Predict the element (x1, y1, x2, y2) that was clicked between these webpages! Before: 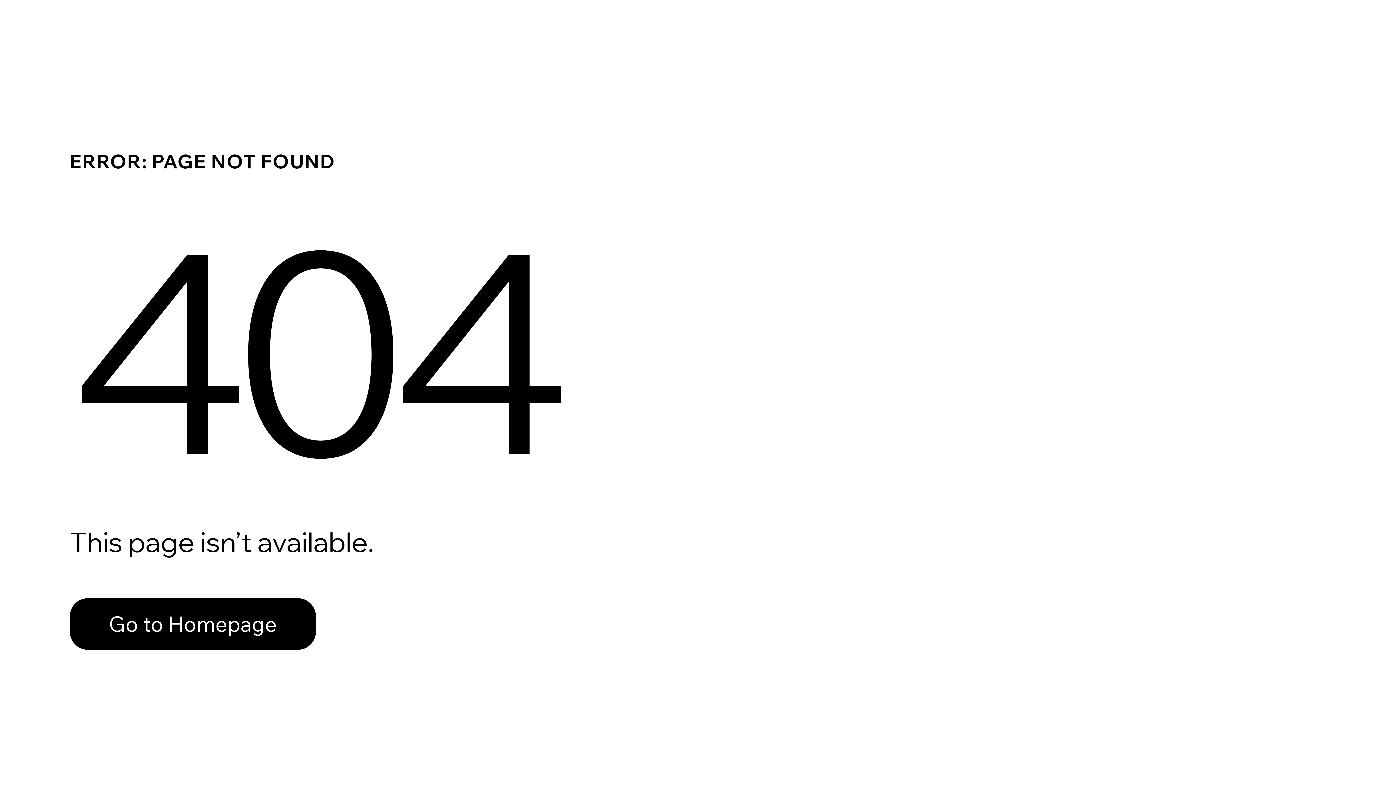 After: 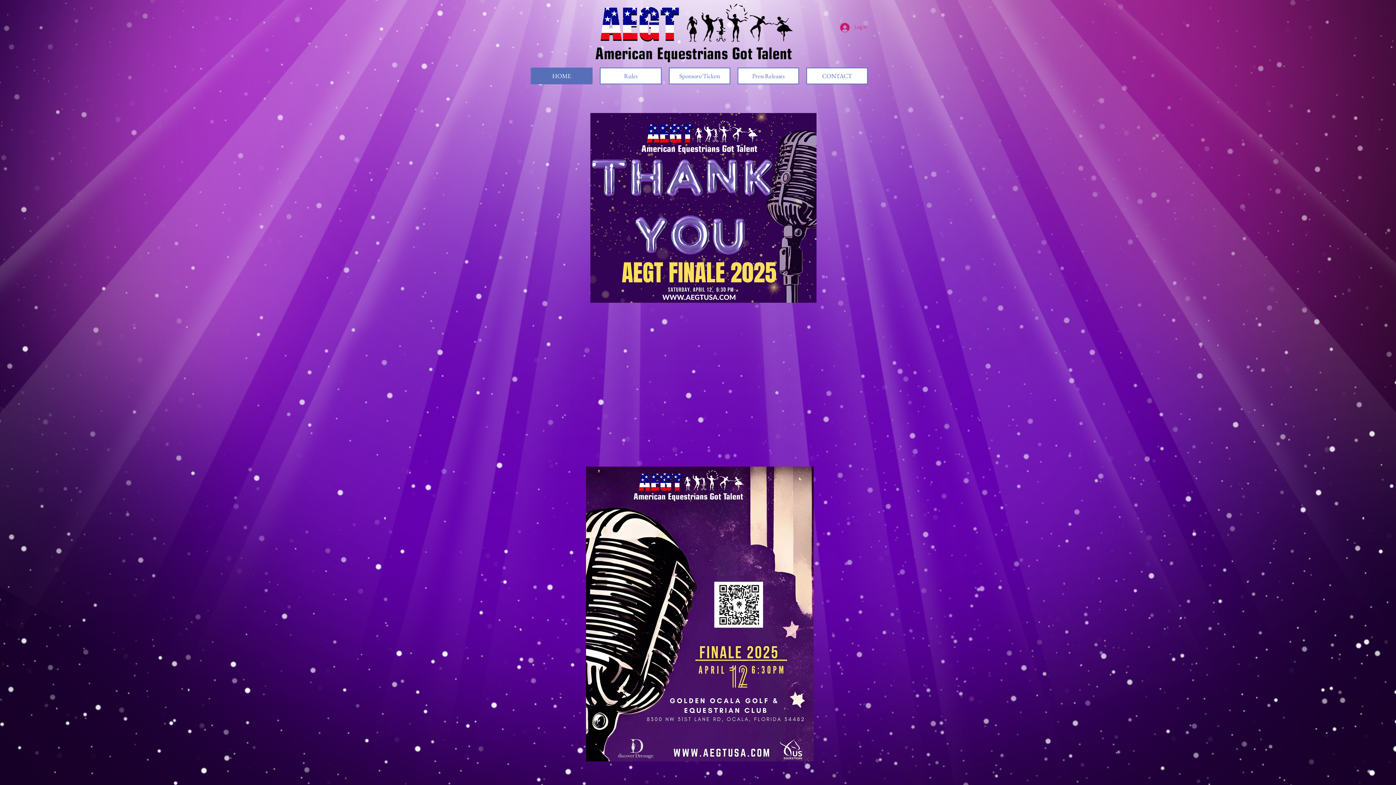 Action: bbox: (69, 582, 768, 659) label: Go to Homepage